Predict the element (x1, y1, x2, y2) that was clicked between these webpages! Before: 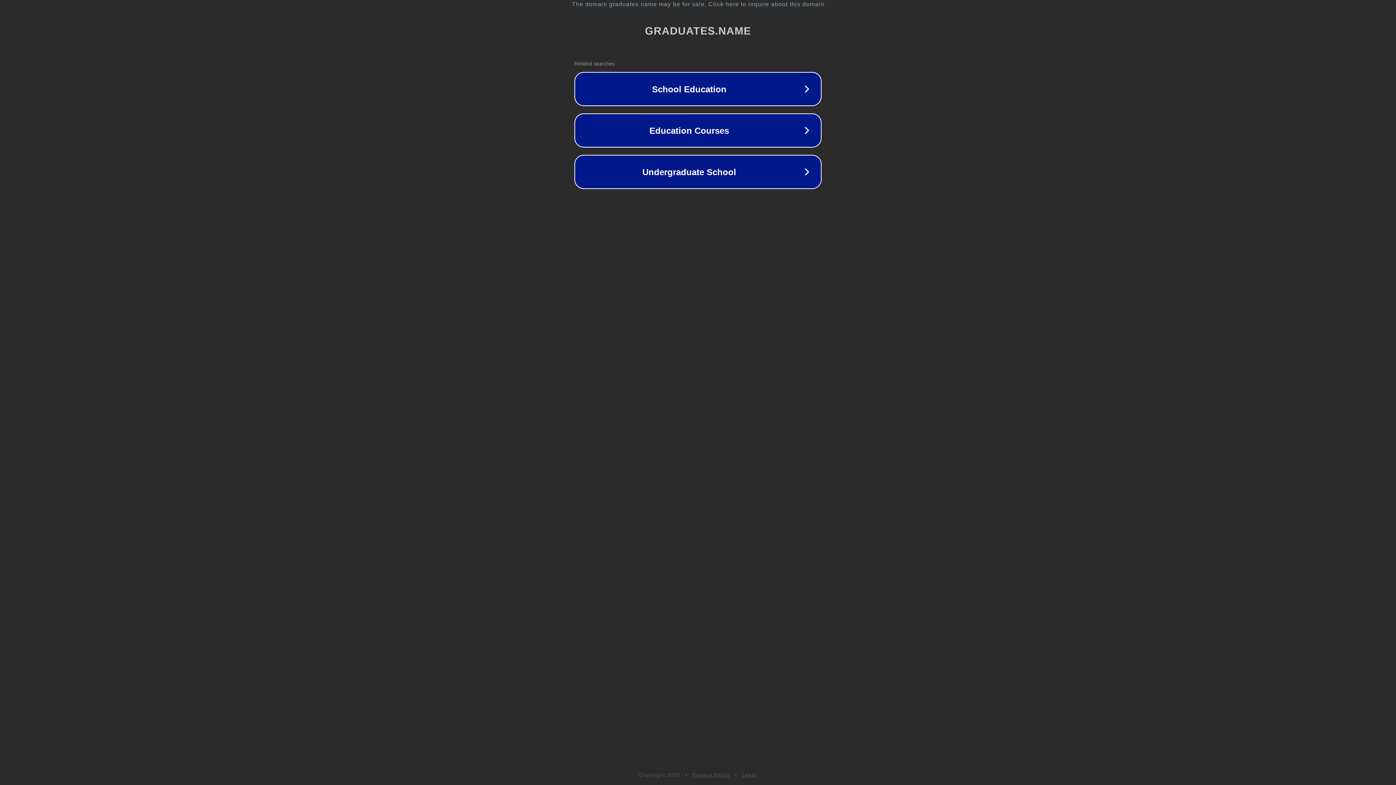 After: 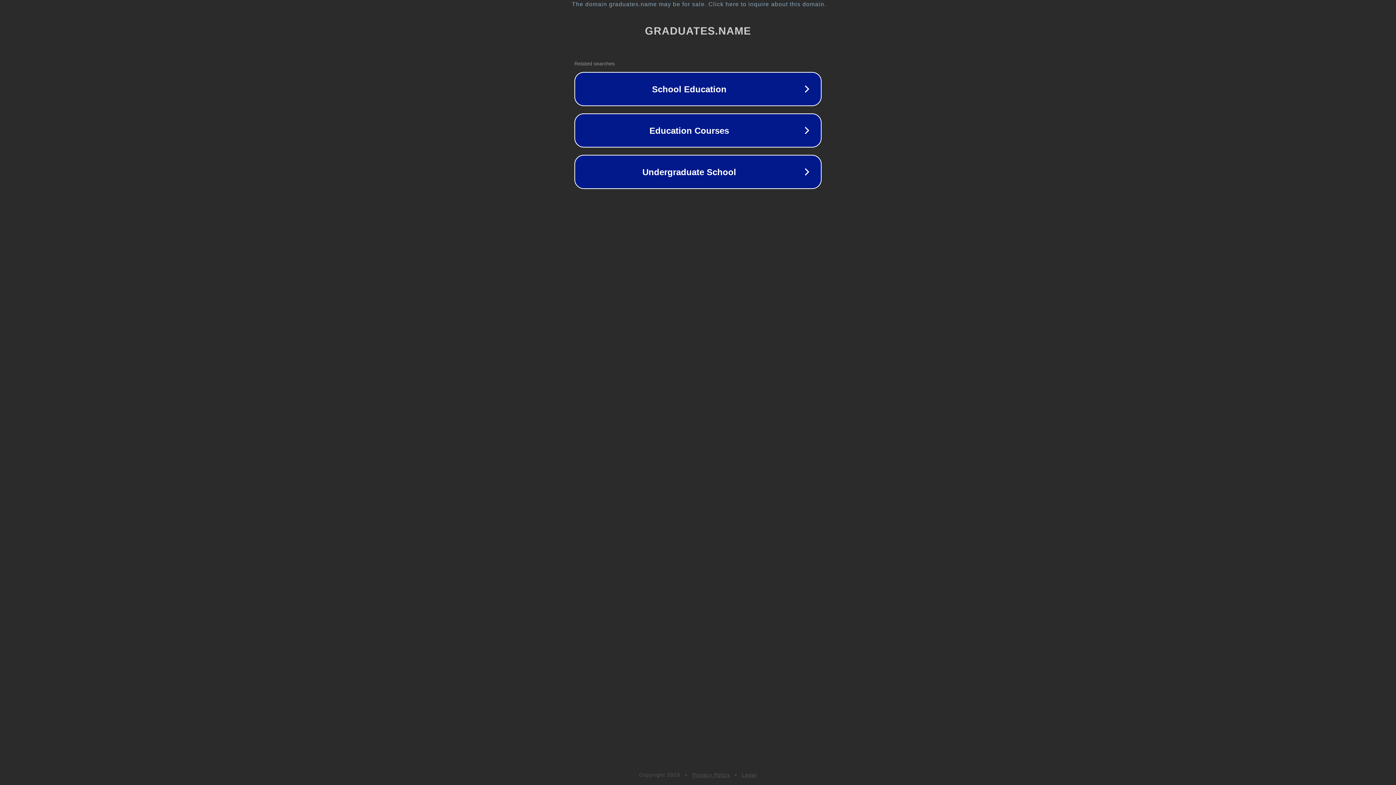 Action: bbox: (692, 772, 730, 778) label: Privacy Policy